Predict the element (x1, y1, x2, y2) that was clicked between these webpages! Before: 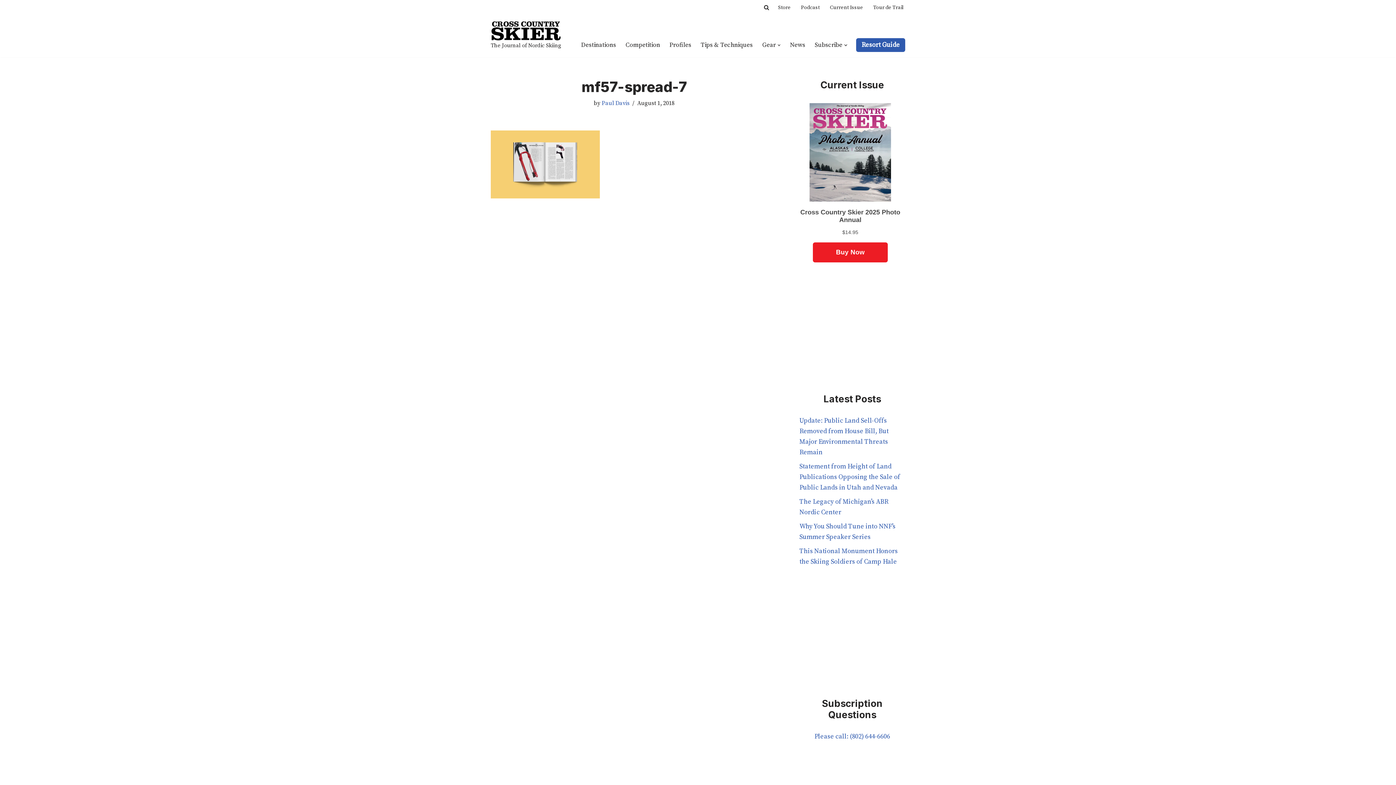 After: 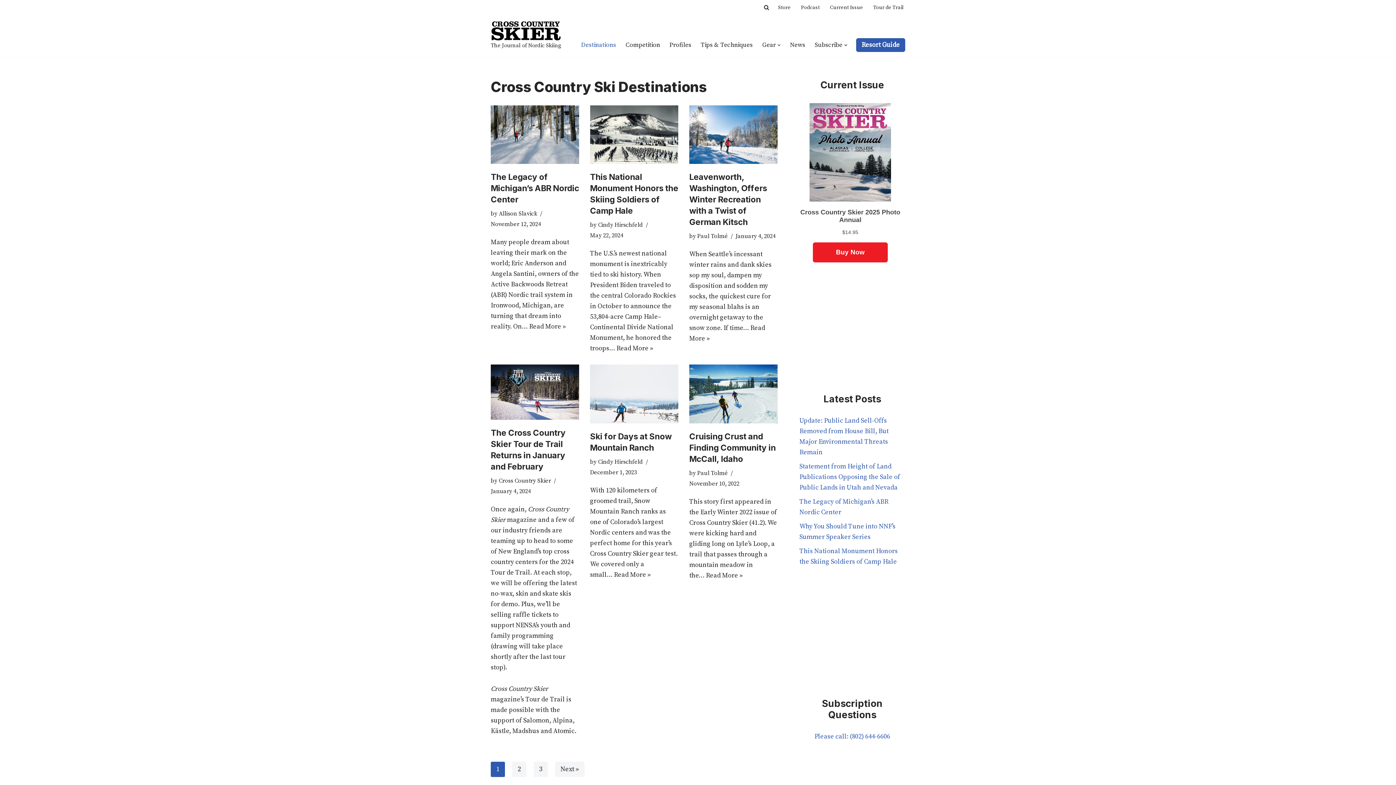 Action: bbox: (581, 40, 616, 50) label: Destinations